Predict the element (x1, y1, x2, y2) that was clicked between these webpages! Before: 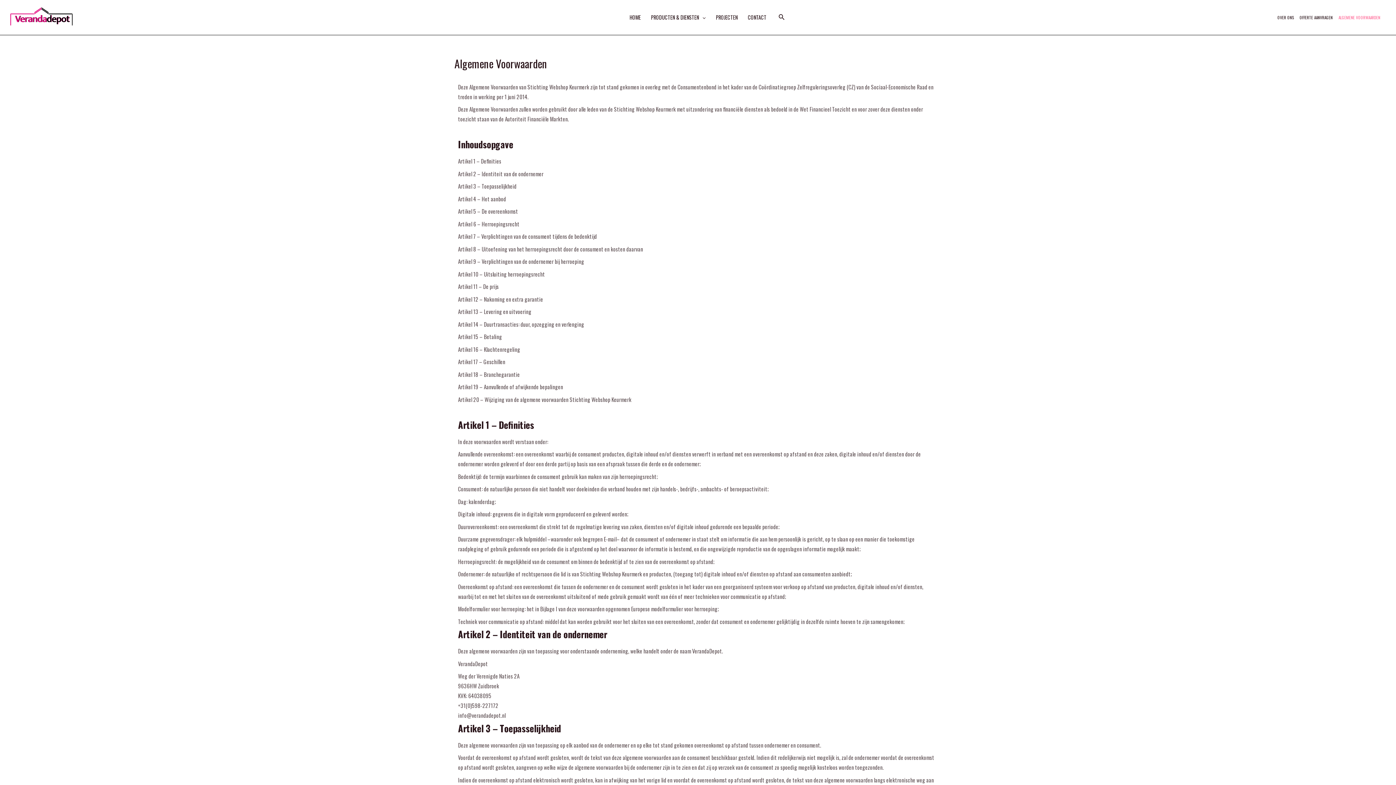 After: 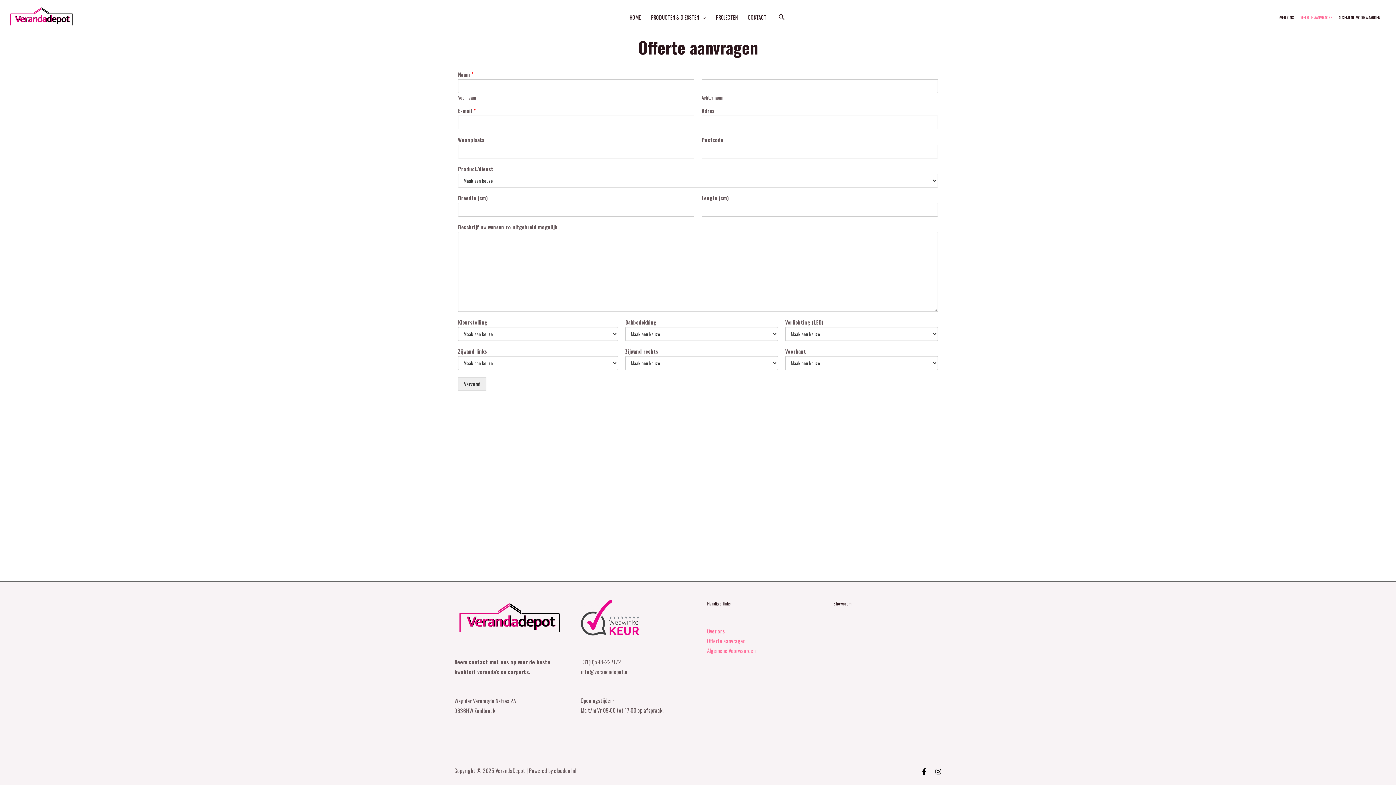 Action: label: OFFERTE AANVRAGEN bbox: (1297, 0, 1336, 34)